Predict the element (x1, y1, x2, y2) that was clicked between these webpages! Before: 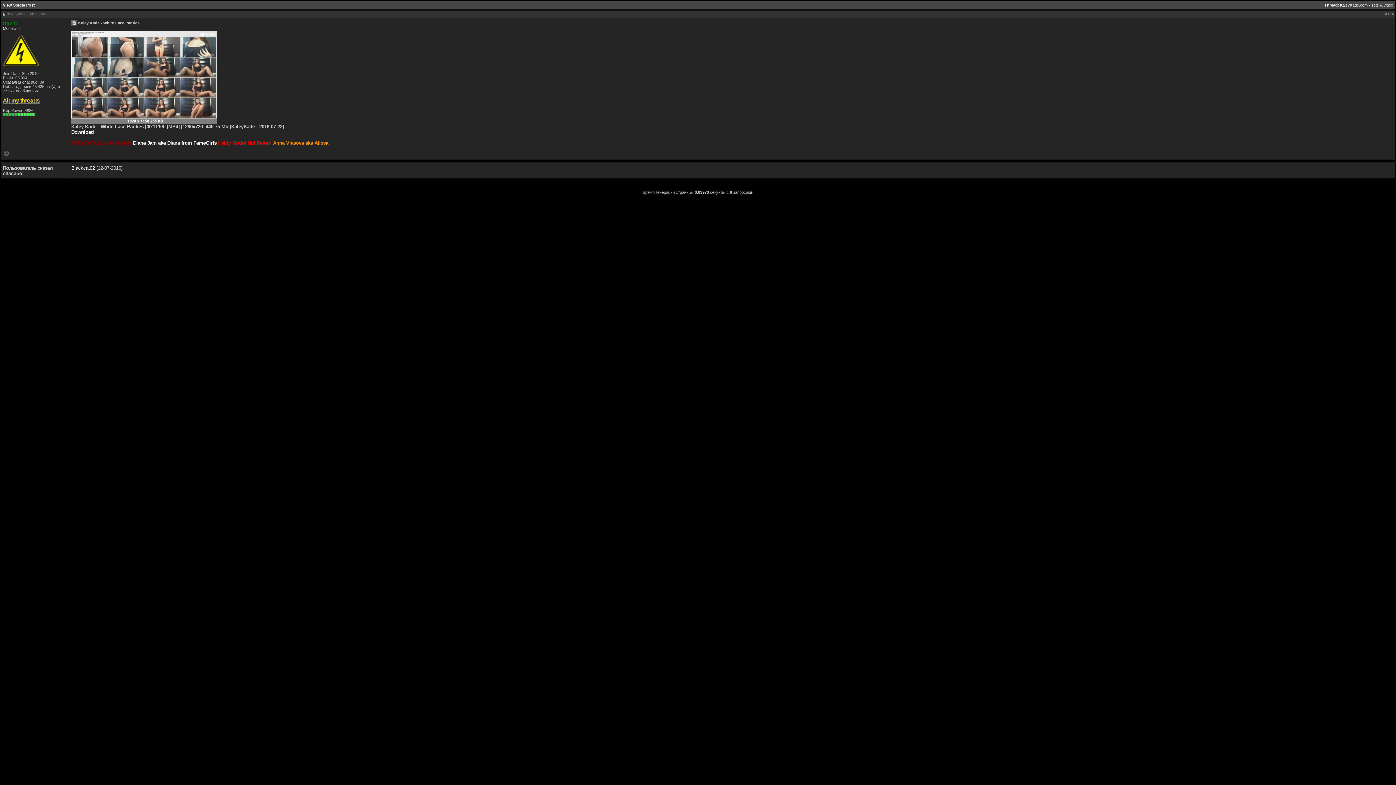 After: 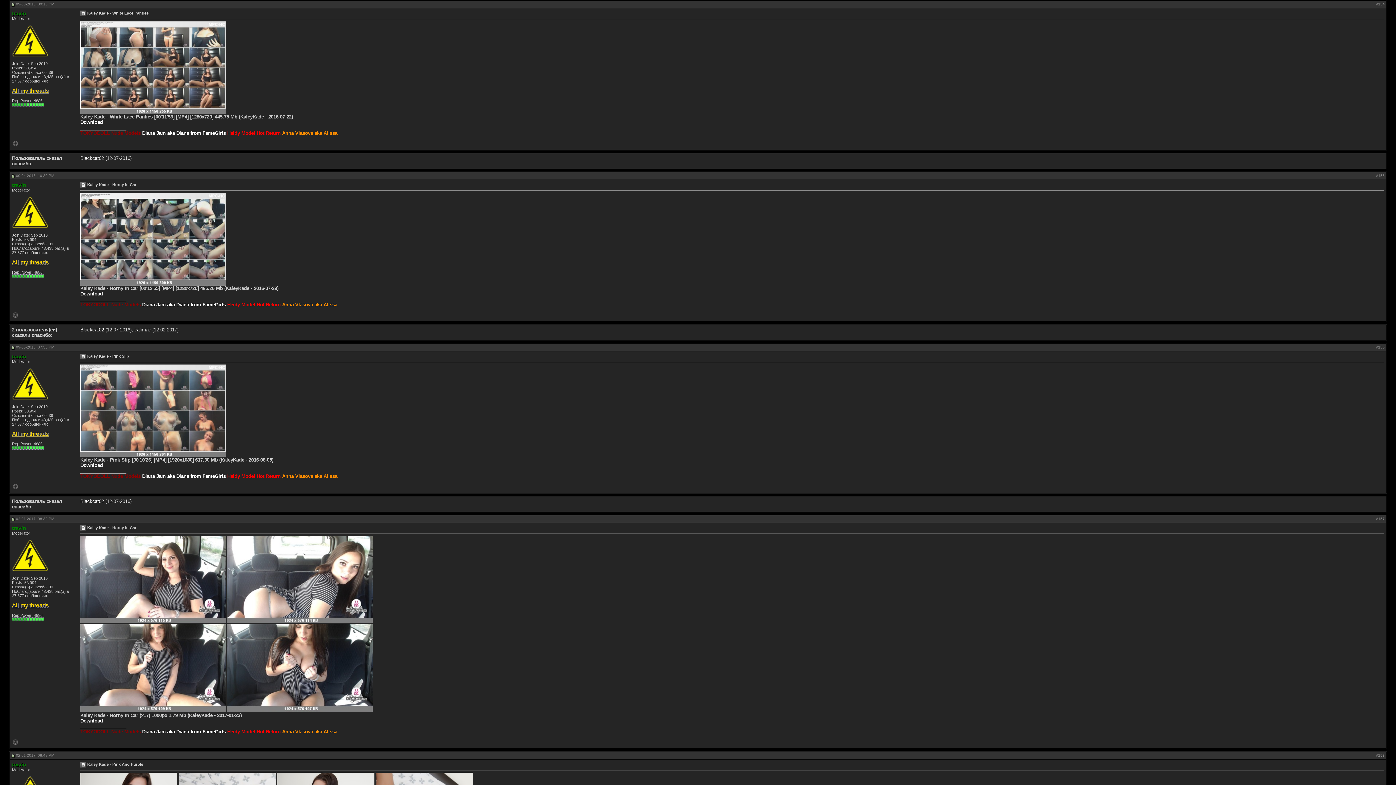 Action: label: KaleyKade.com - sets & video bbox: (1340, 2, 1393, 7)